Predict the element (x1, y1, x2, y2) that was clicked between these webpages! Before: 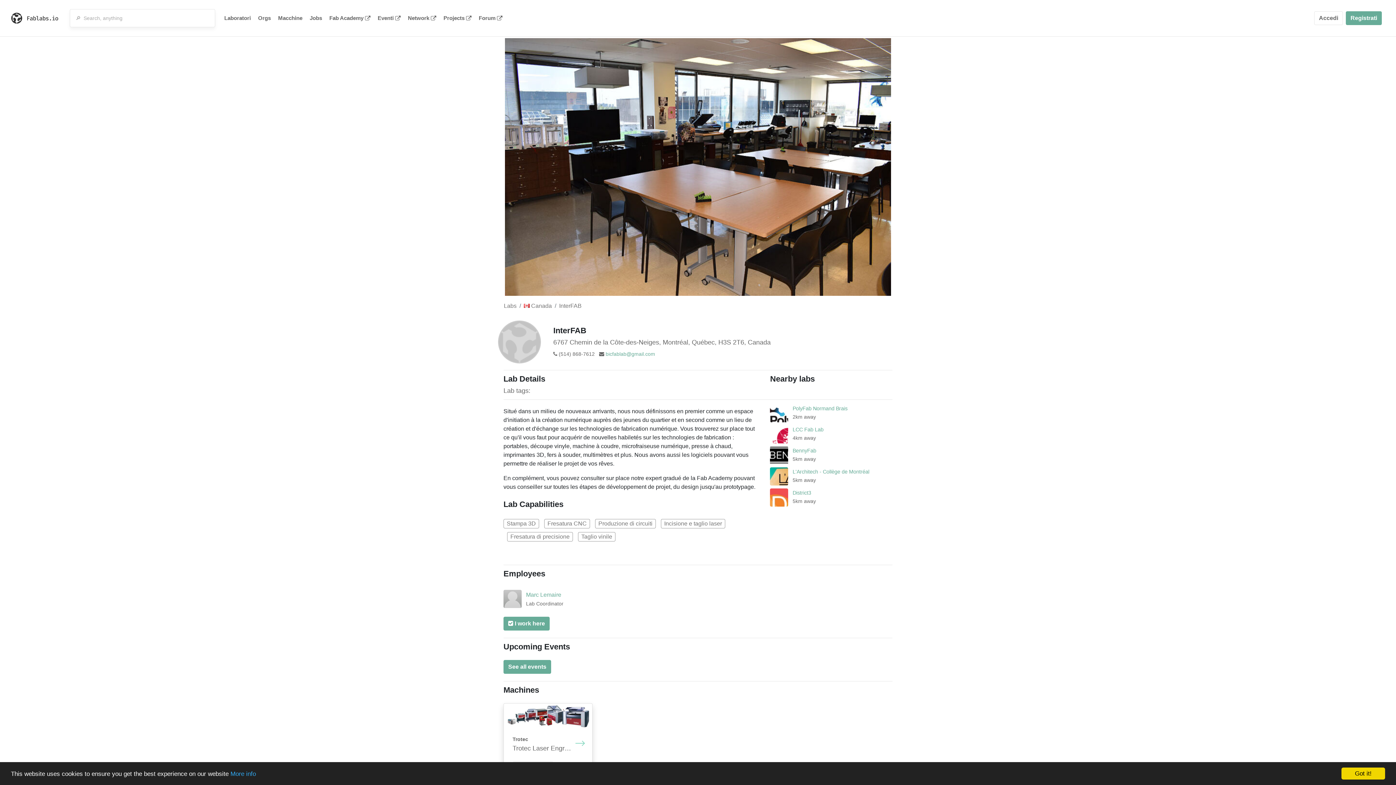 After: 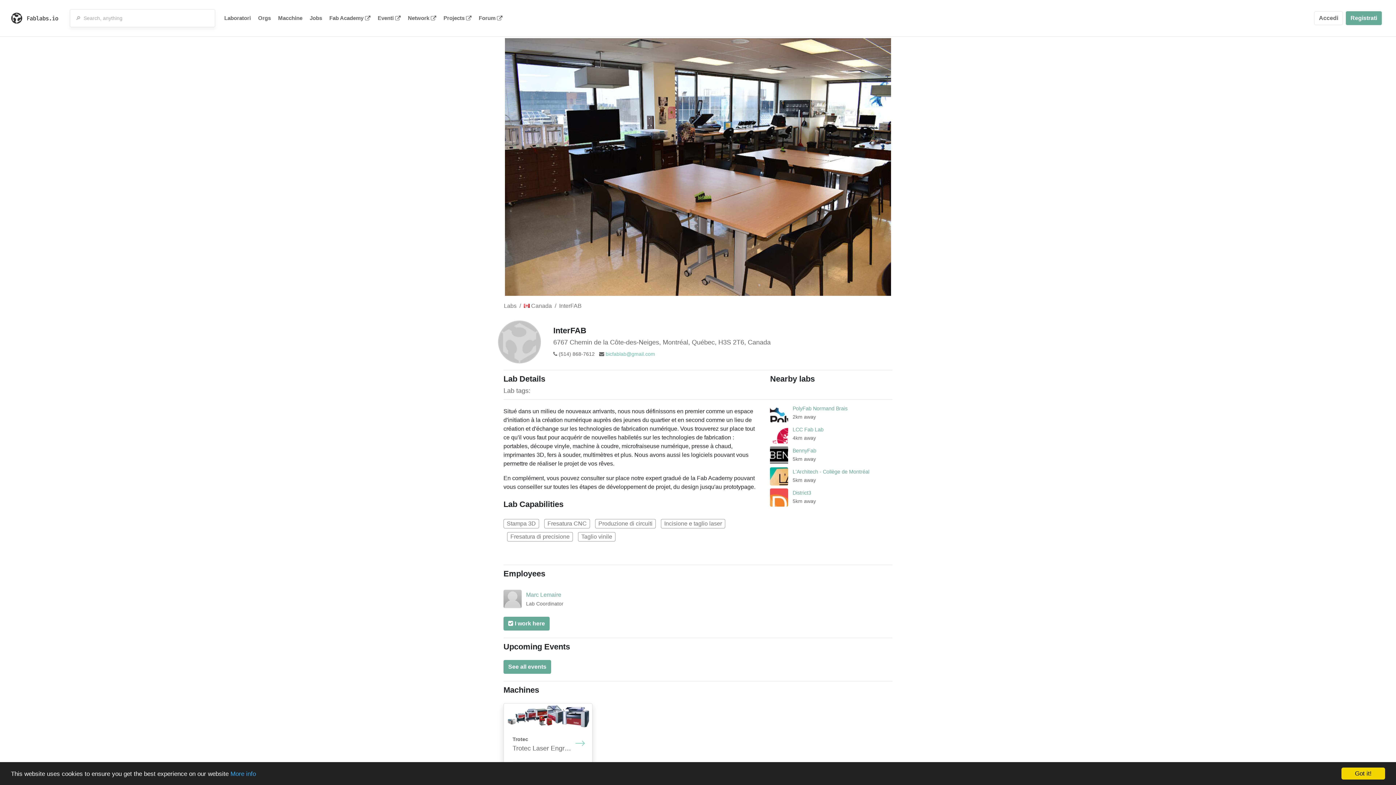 Action: bbox: (605, 351, 655, 357) label: bicfablab@gmail.com